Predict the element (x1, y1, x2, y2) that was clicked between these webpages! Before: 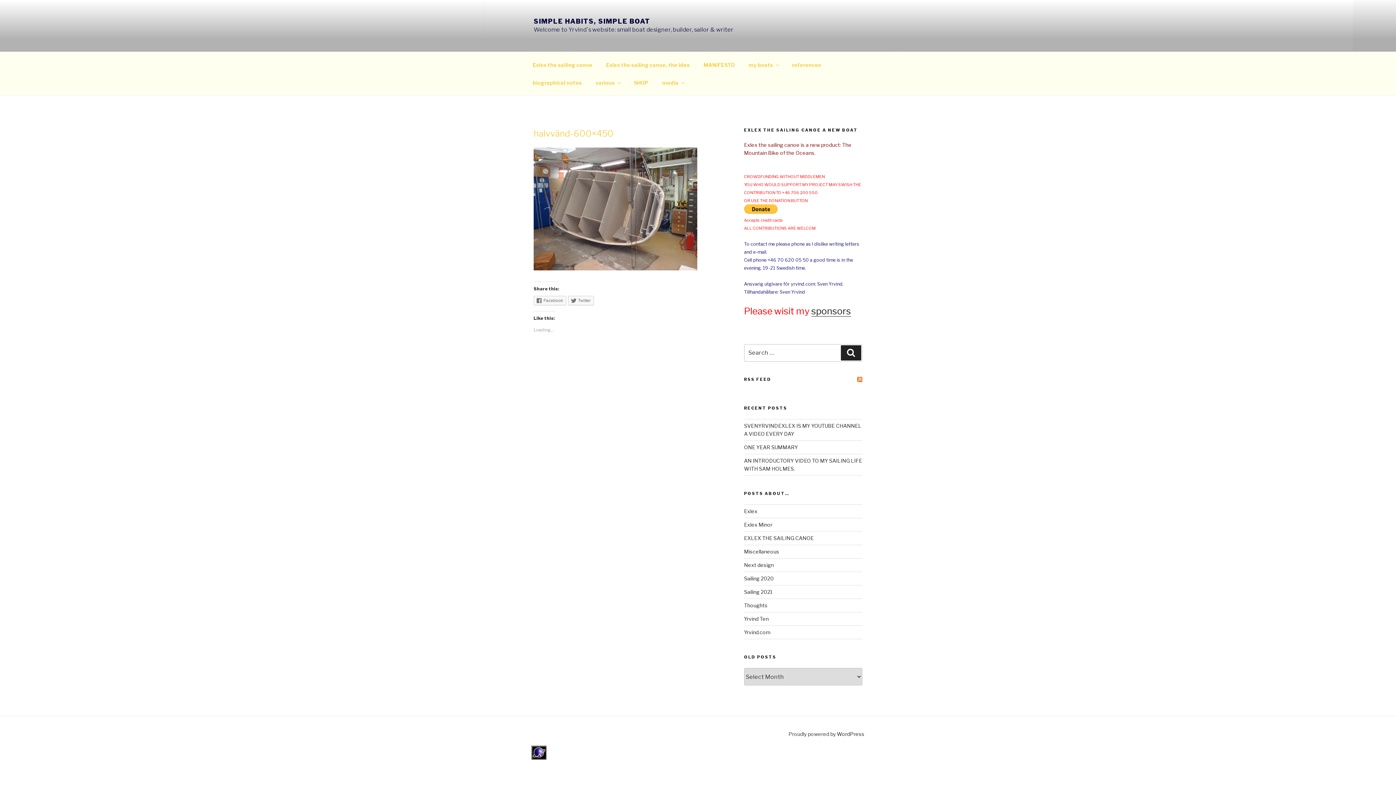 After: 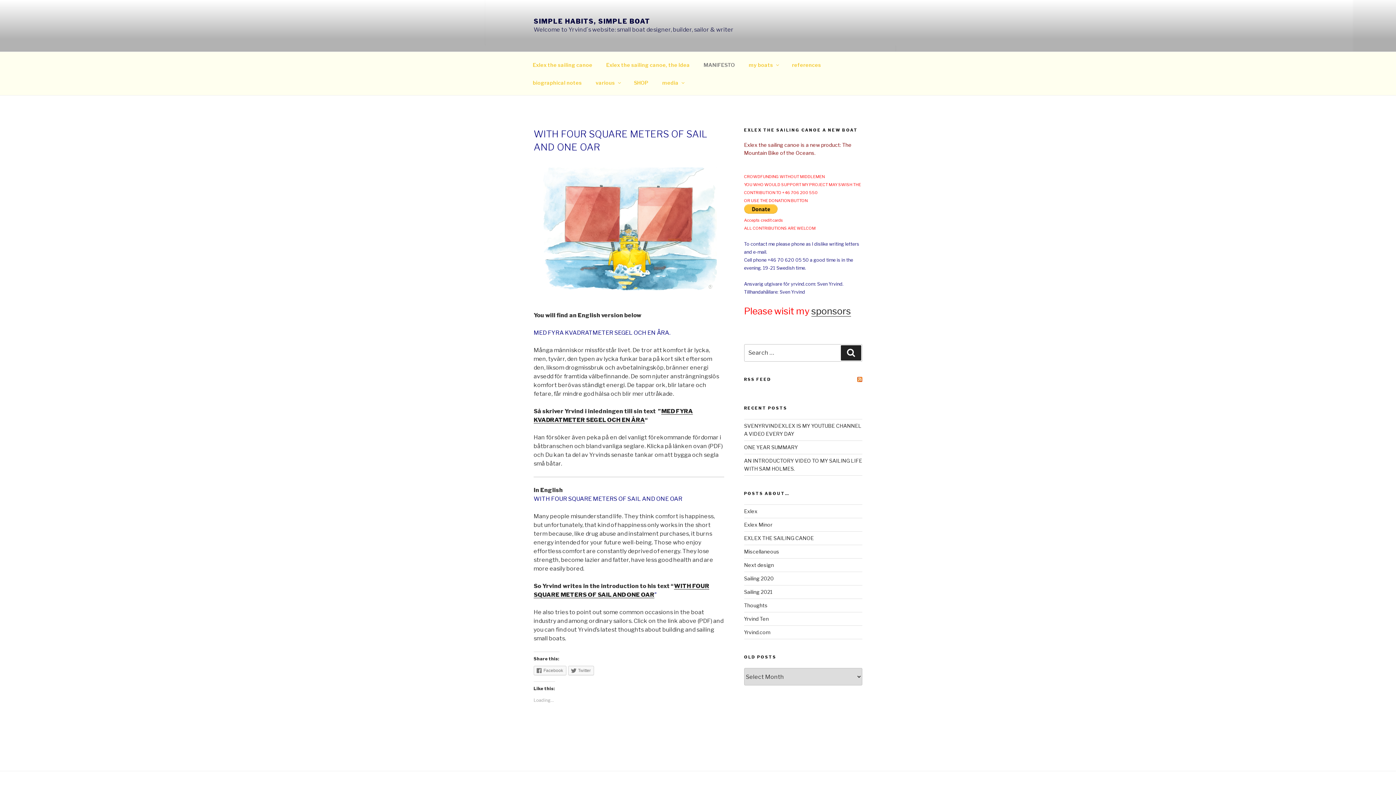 Action: bbox: (697, 55, 741, 73) label: MANIFESTO